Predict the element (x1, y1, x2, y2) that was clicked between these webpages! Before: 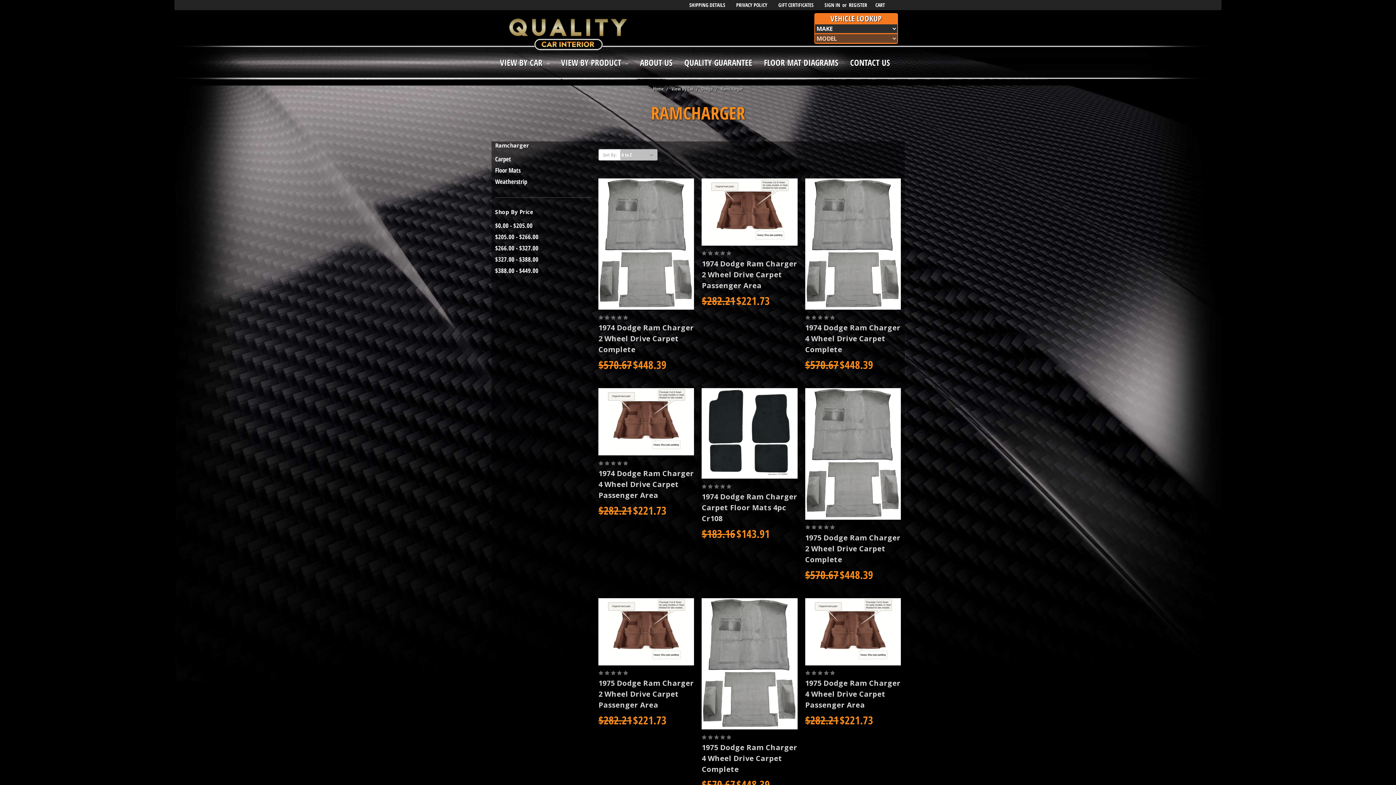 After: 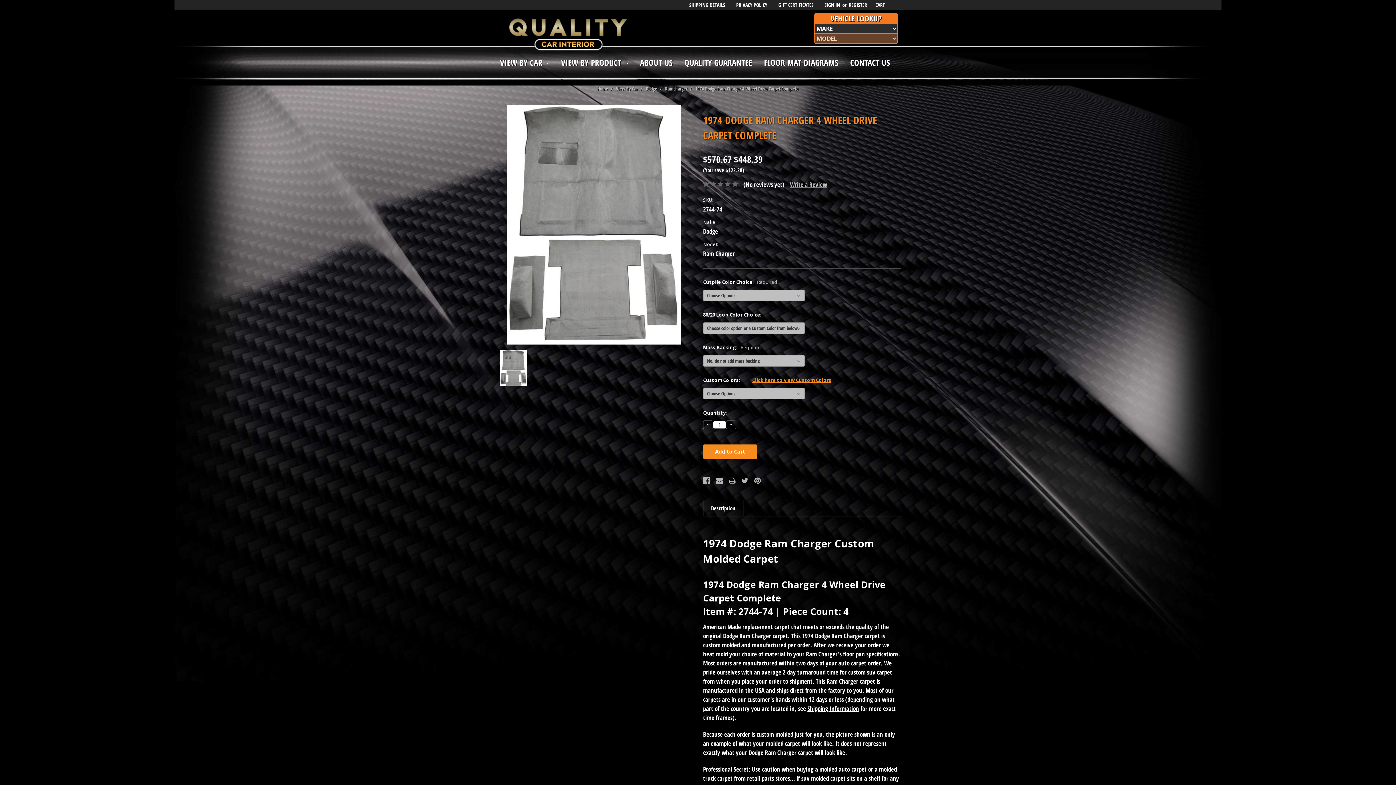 Action: bbox: (827, 245, 878, 256) label: Choose Options